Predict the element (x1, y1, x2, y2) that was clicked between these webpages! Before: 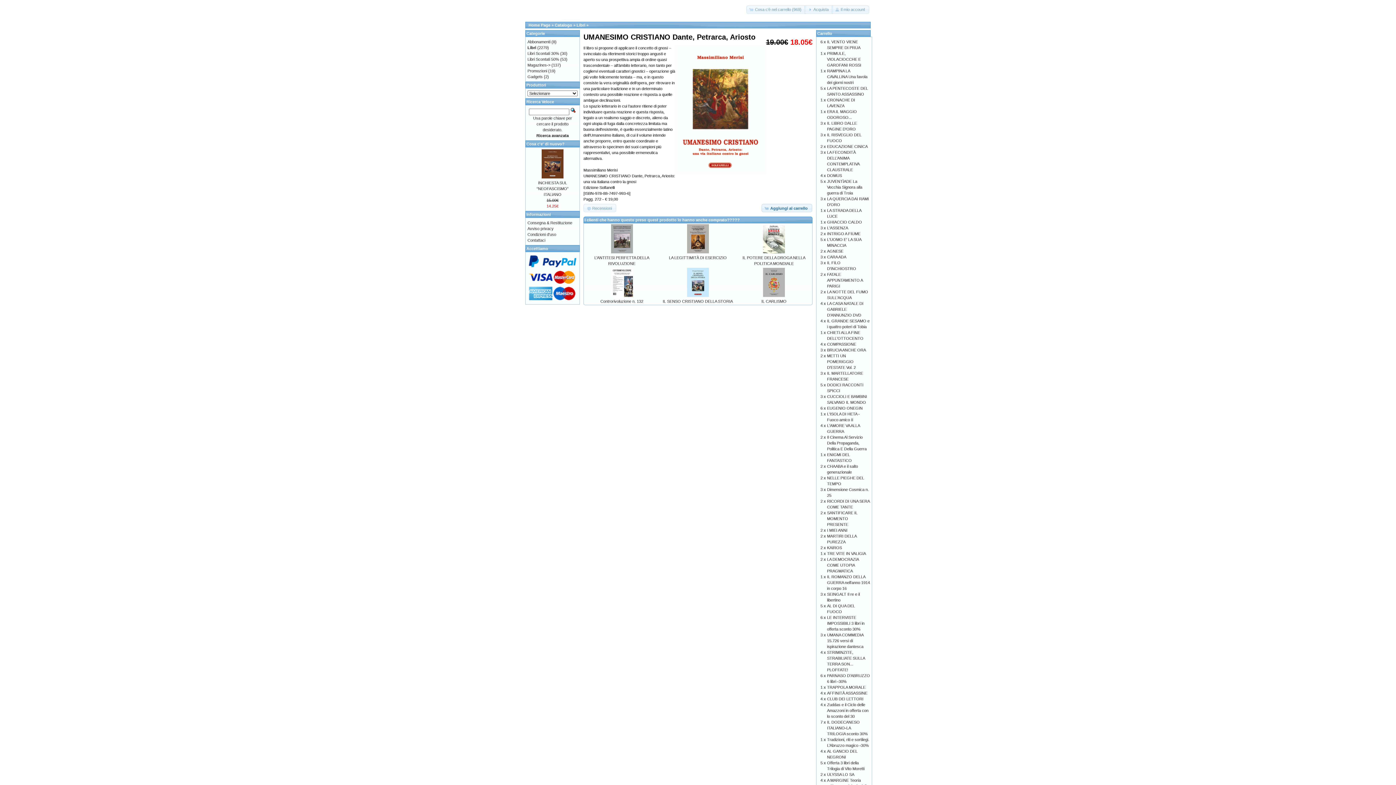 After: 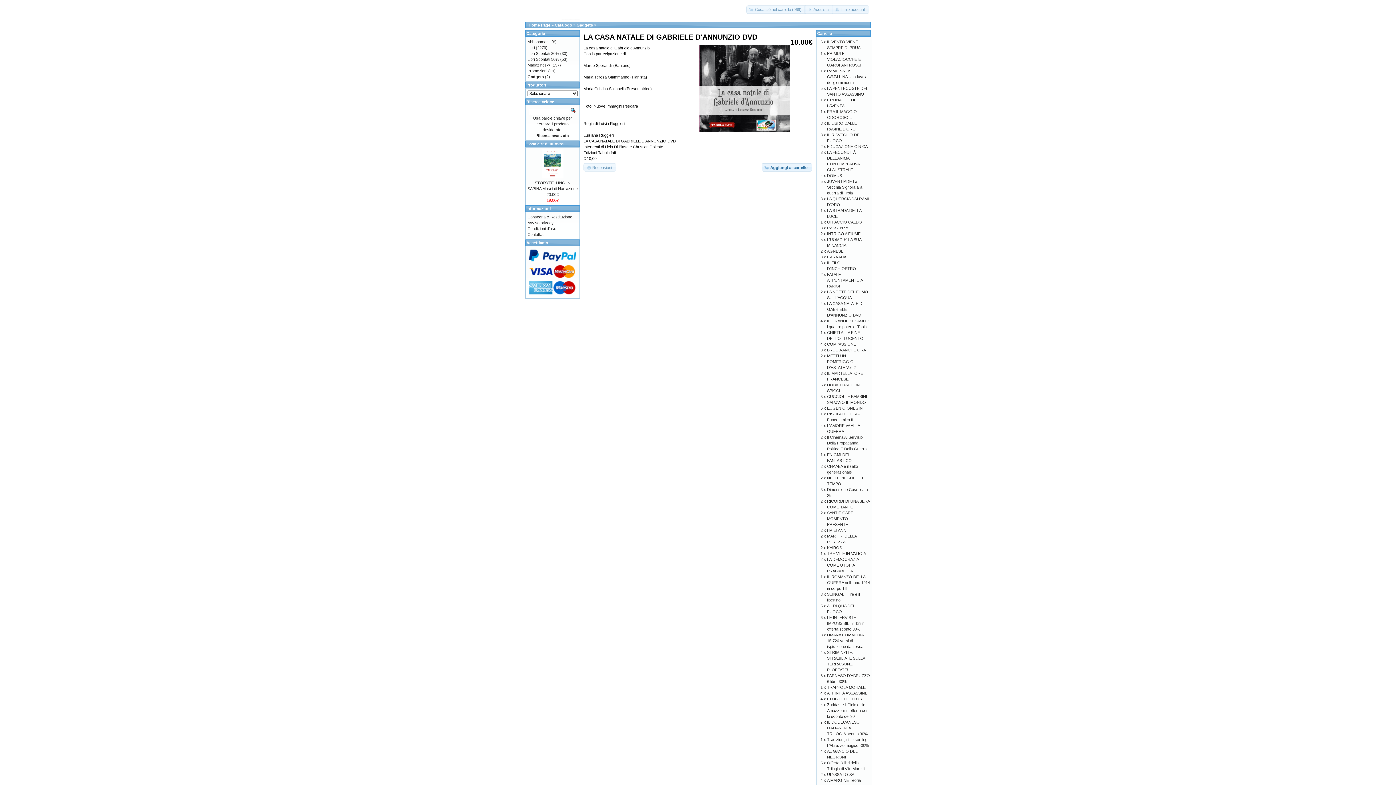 Action: label: LA CASA NATALE DI GABRIELE D'ANNUNZIO DVD bbox: (827, 301, 863, 317)